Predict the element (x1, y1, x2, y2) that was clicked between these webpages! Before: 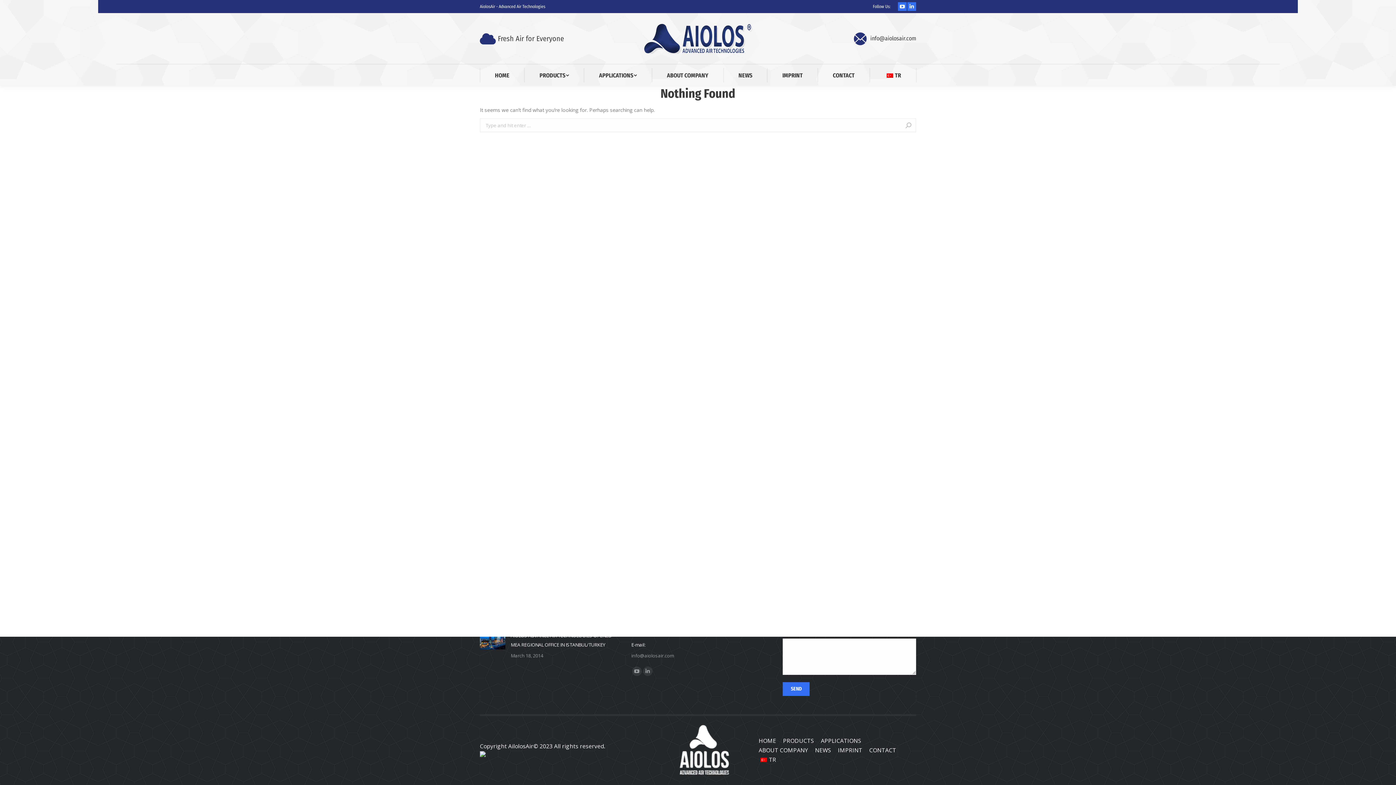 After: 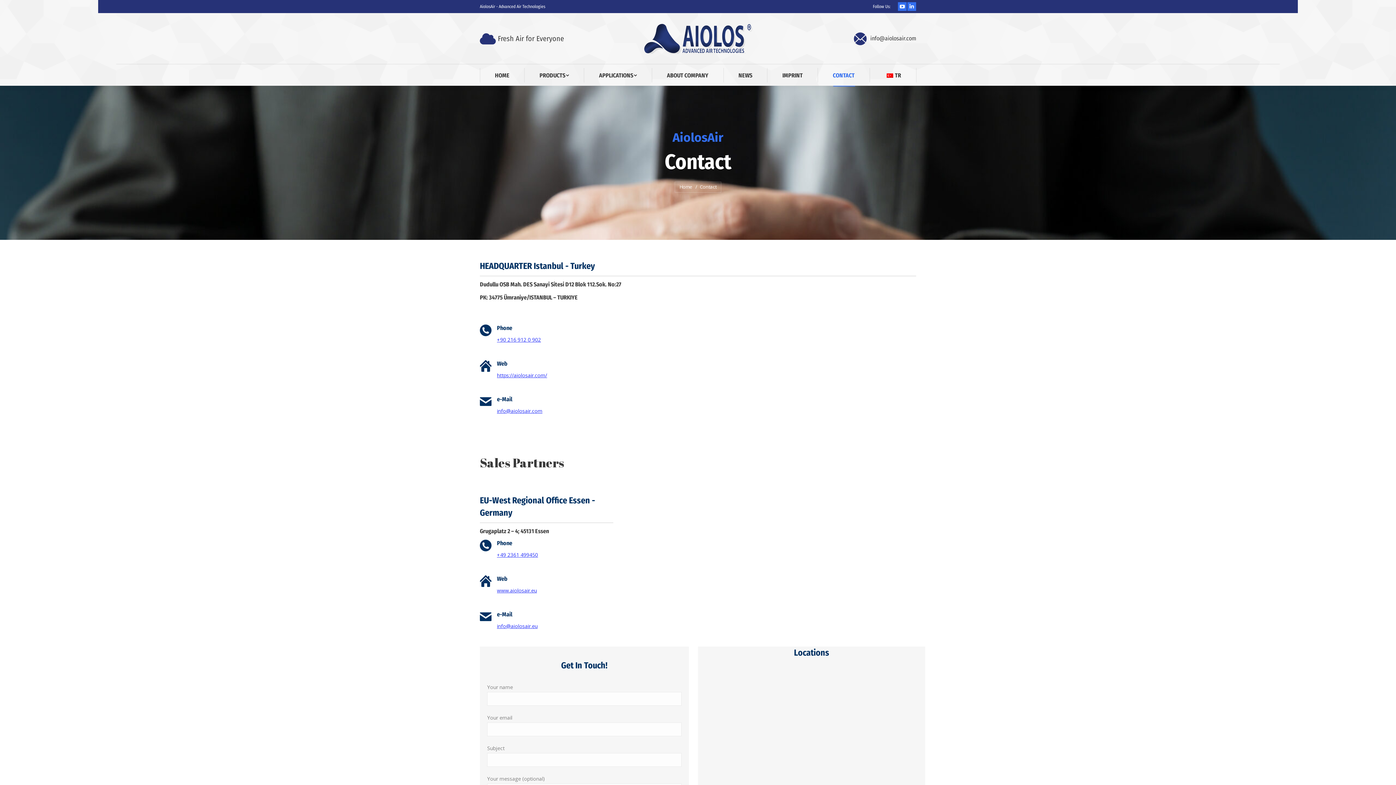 Action: label: CONTACT bbox: (869, 746, 896, 754)